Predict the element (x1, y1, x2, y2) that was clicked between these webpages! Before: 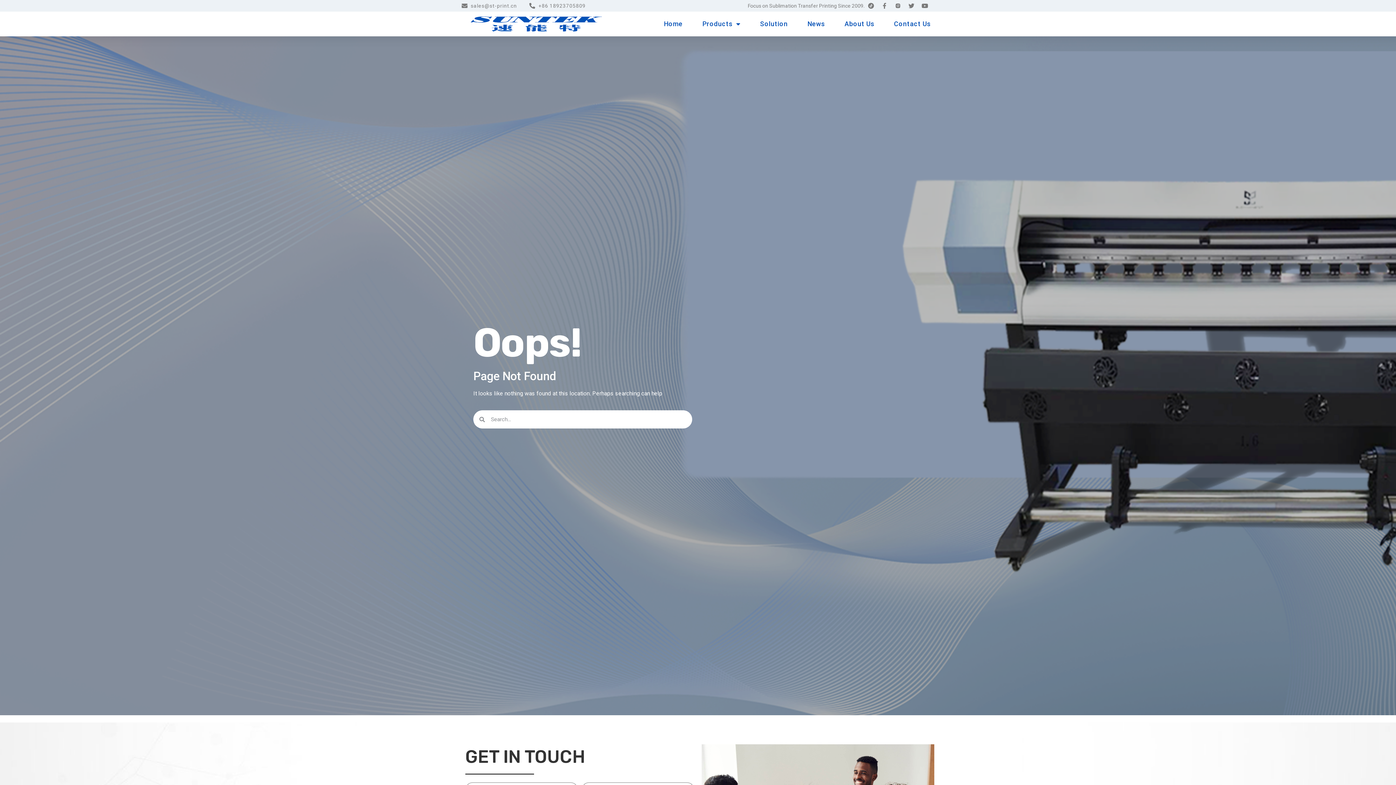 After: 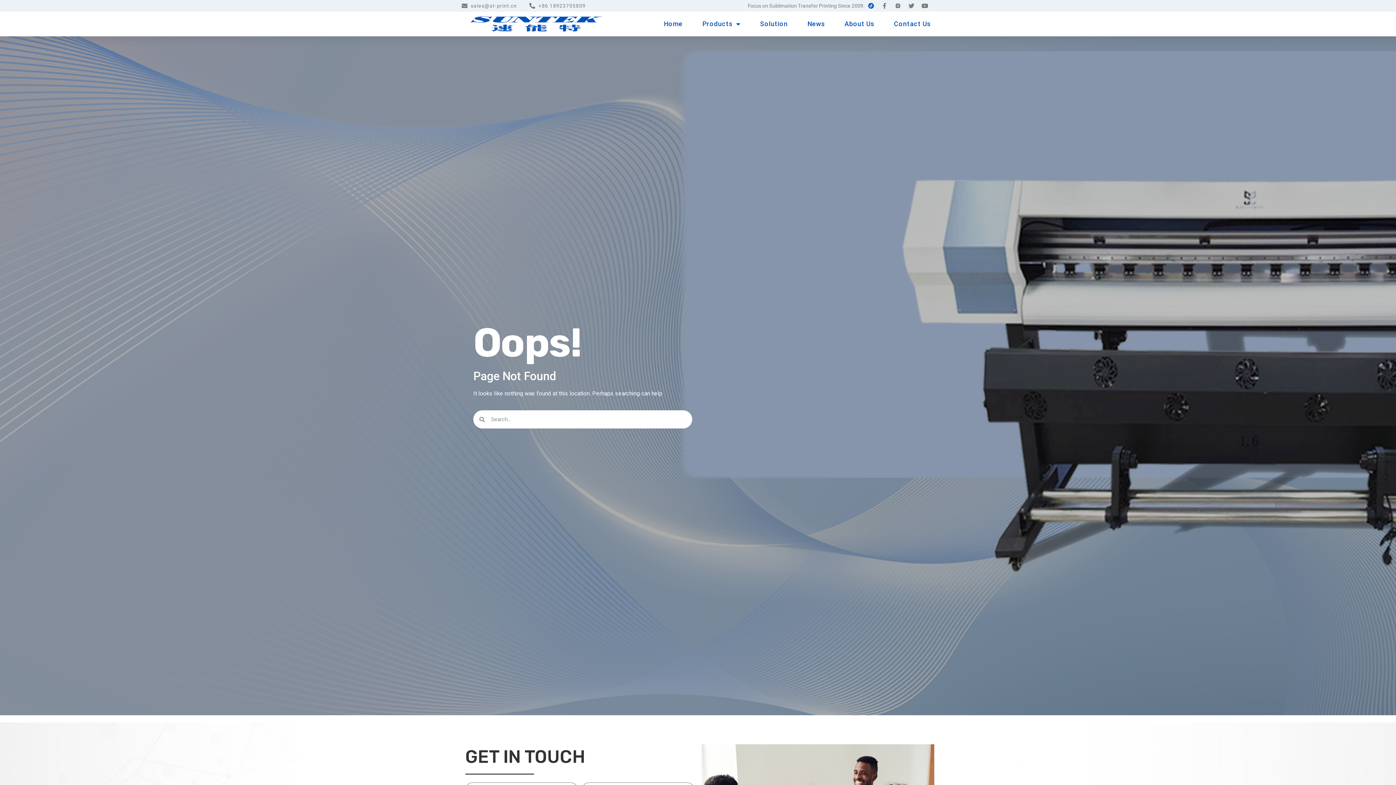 Action: bbox: (865, 0, 877, 11)